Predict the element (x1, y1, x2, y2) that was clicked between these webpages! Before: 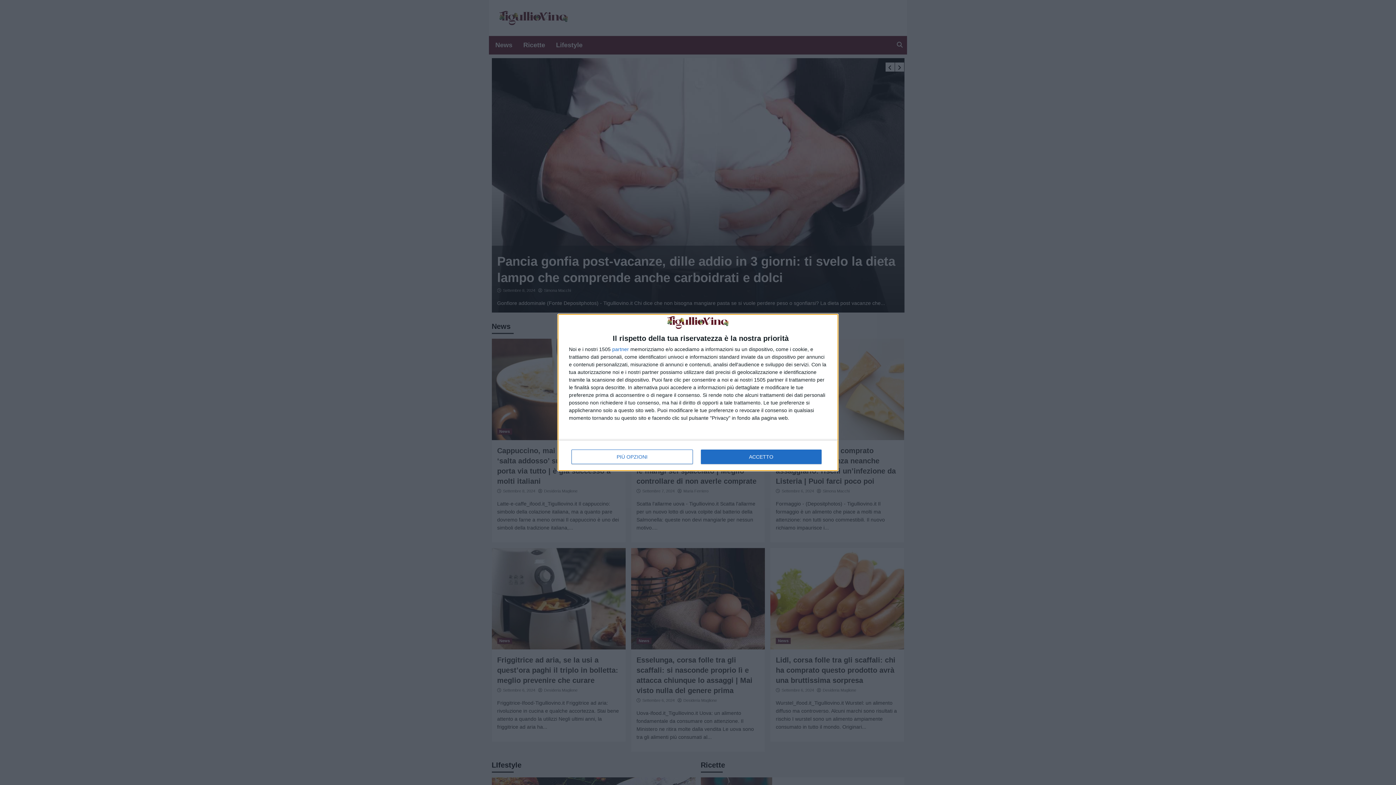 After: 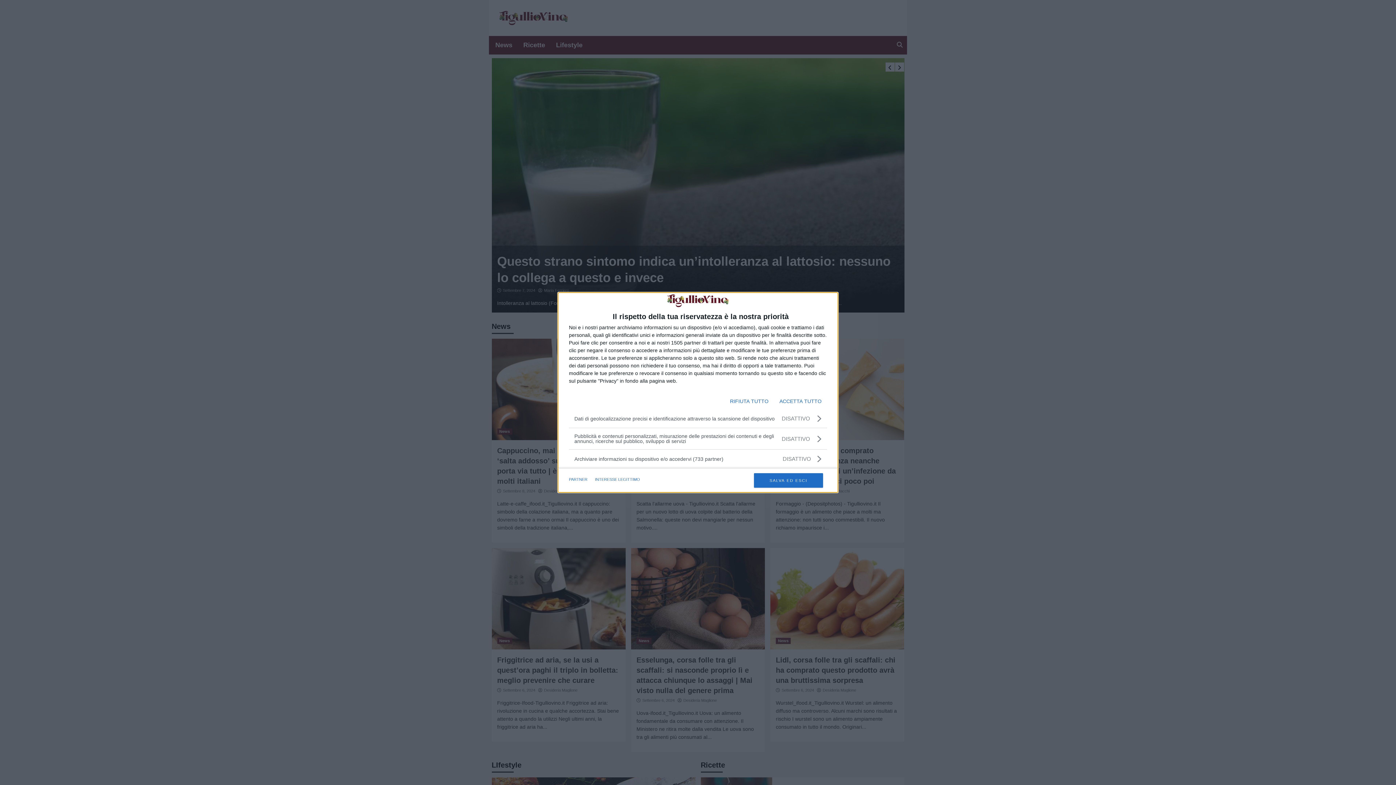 Action: label: PIÙ OPZIONI bbox: (571, 449, 692, 464)